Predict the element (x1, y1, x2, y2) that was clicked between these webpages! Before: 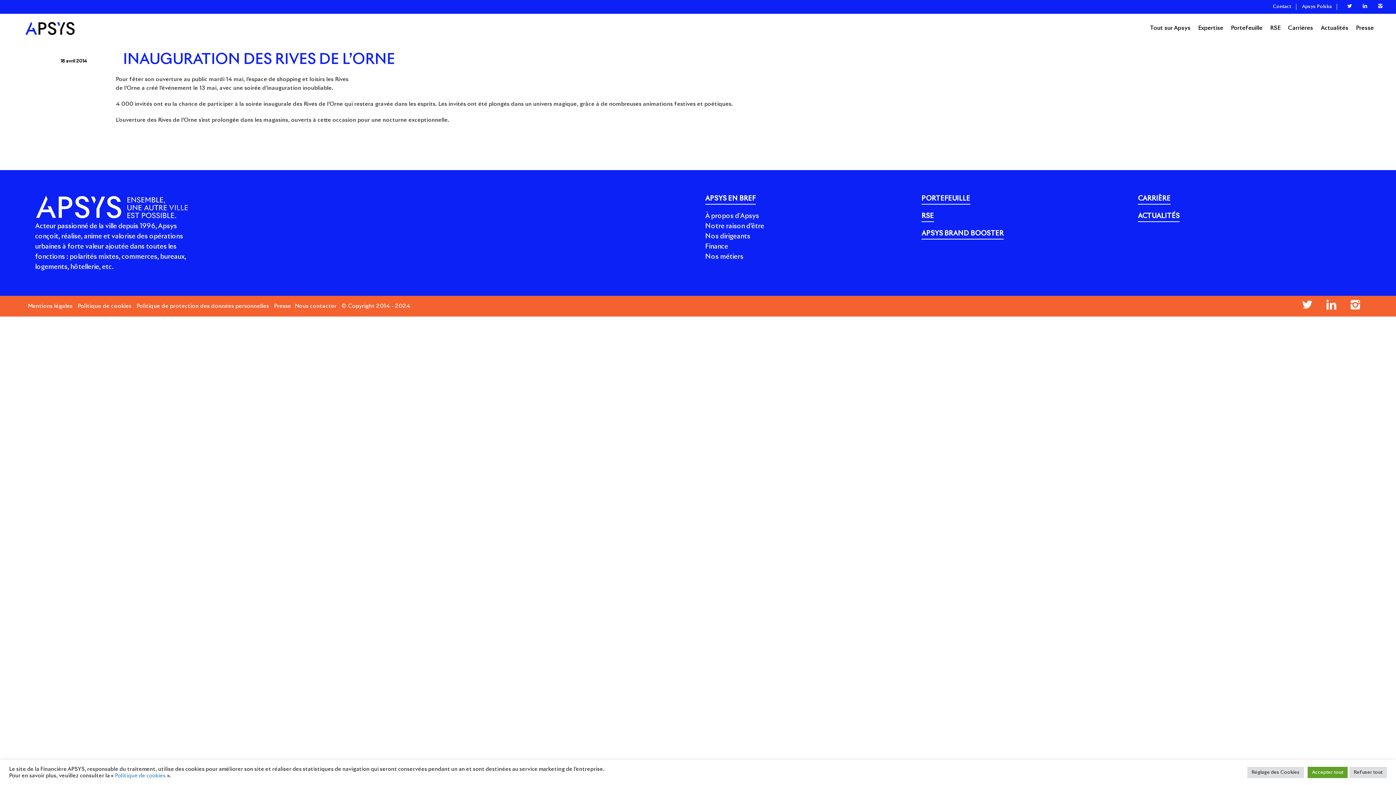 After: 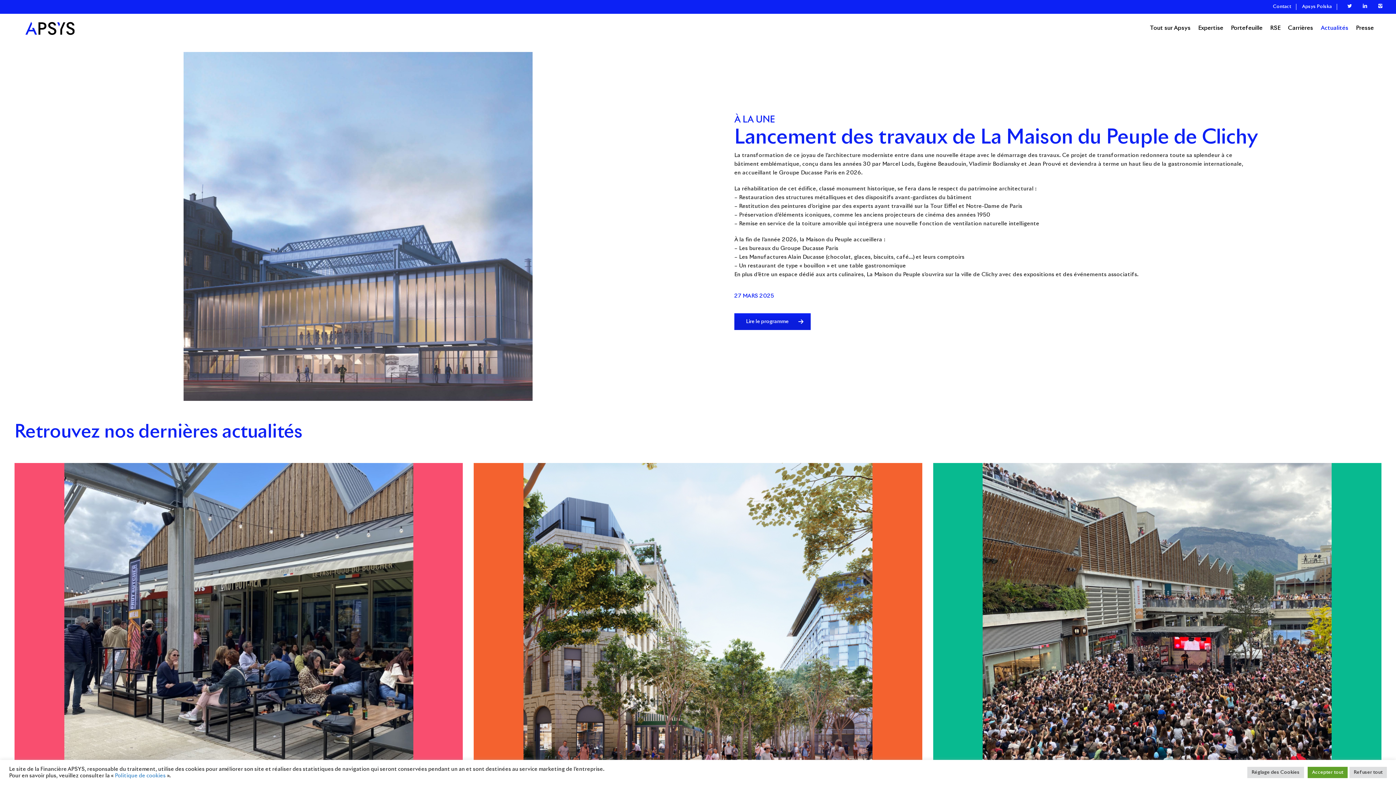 Action: bbox: (1138, 213, 1180, 222) label: ACTUALITÉS